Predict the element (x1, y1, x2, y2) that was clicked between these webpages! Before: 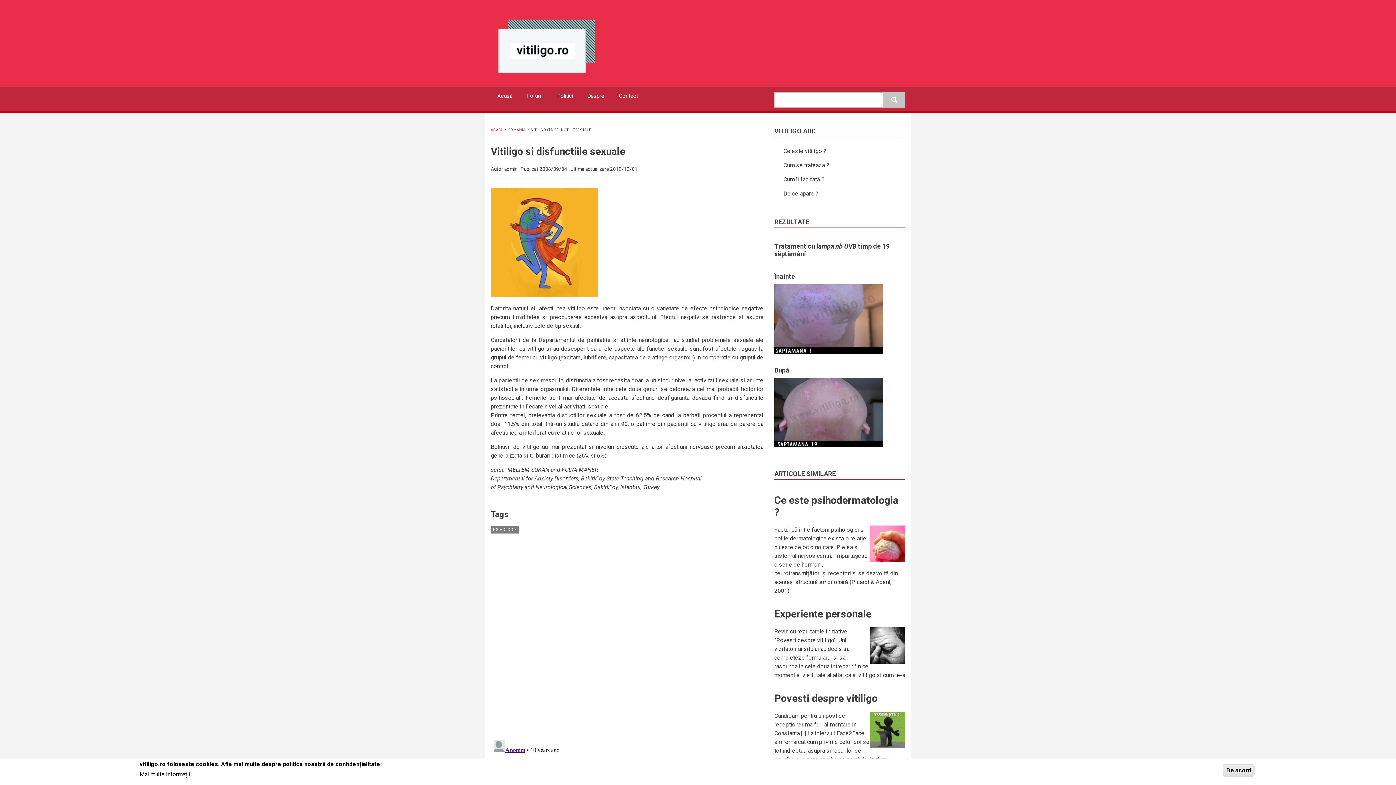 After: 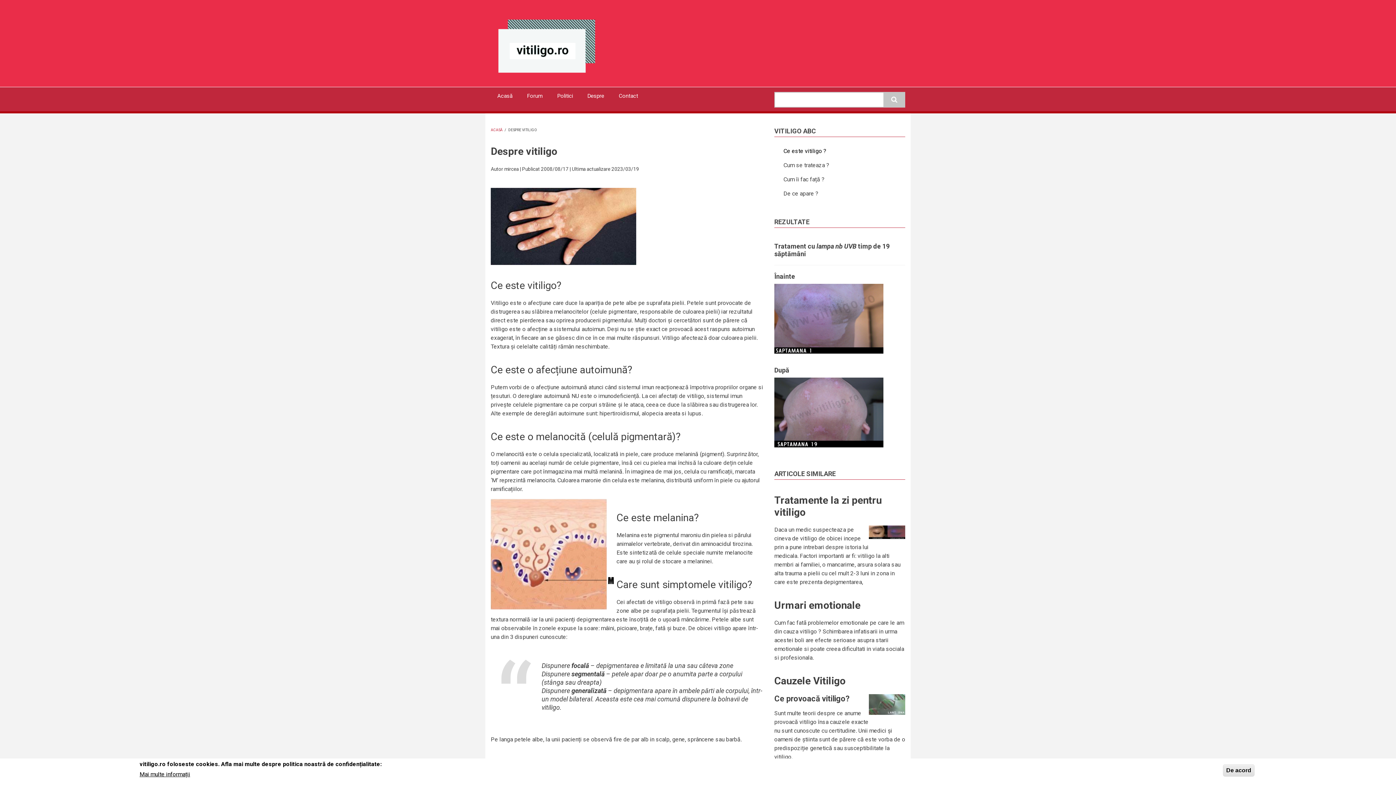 Action: label: Ce este vitiligo ? bbox: (774, 144, 905, 158)